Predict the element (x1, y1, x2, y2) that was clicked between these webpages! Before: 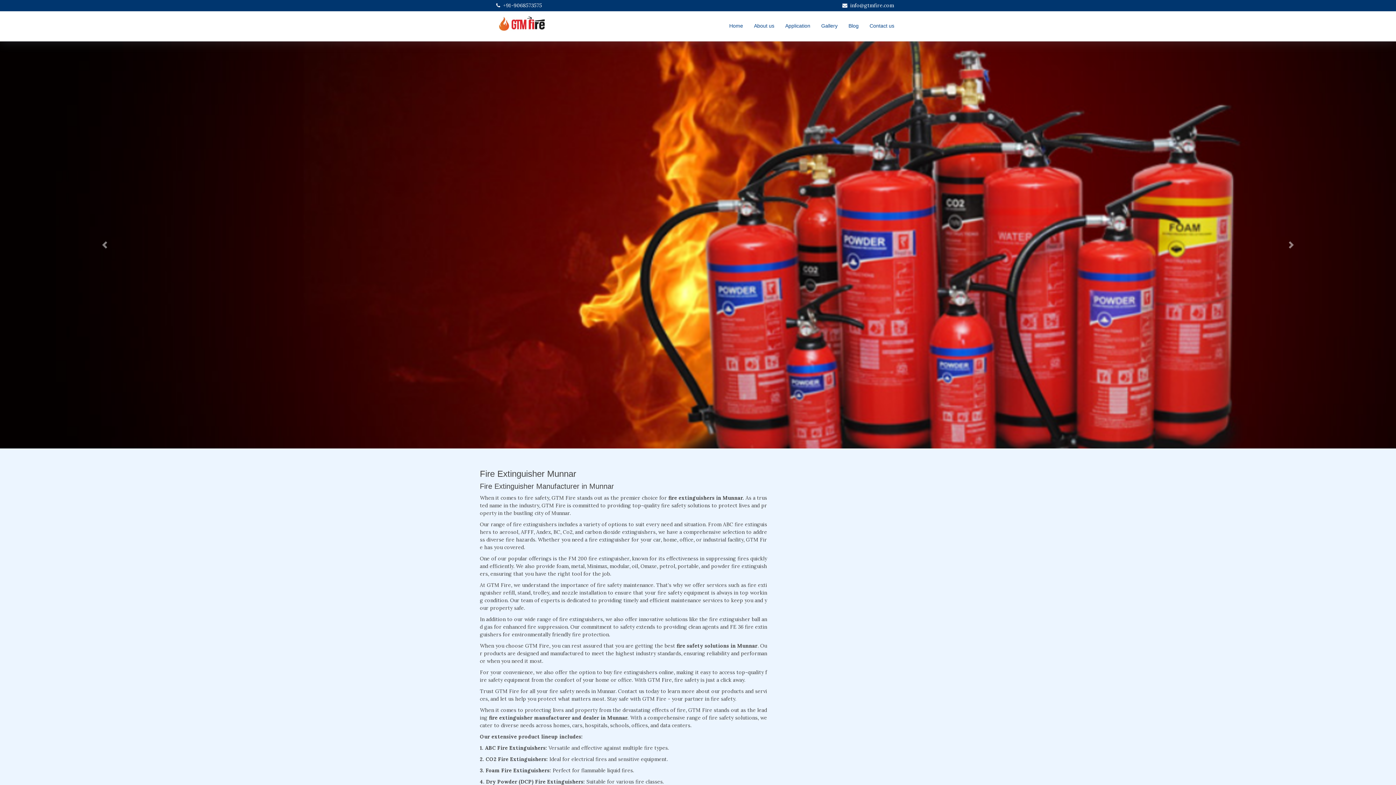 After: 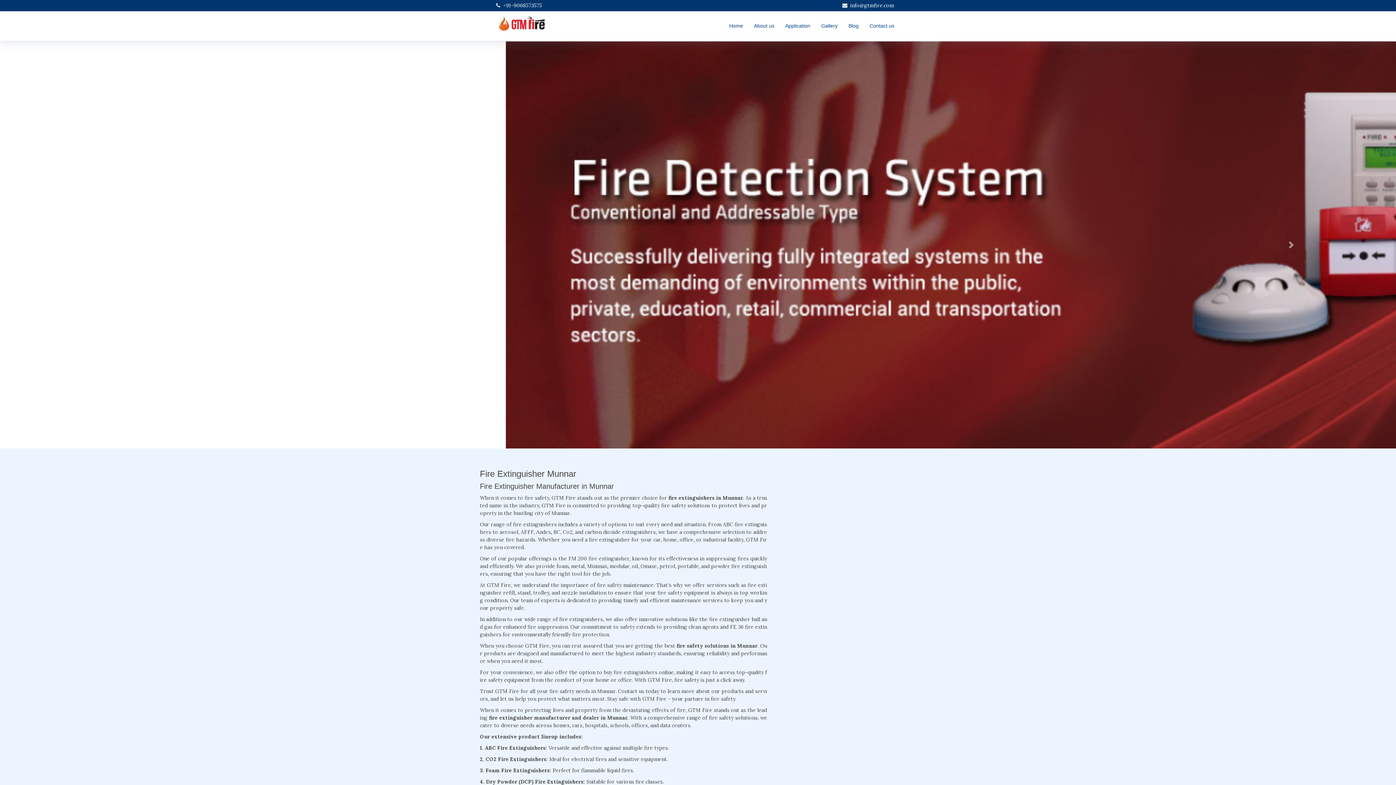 Action: label: info@gtmfire.com bbox: (842, 2, 900, 8)